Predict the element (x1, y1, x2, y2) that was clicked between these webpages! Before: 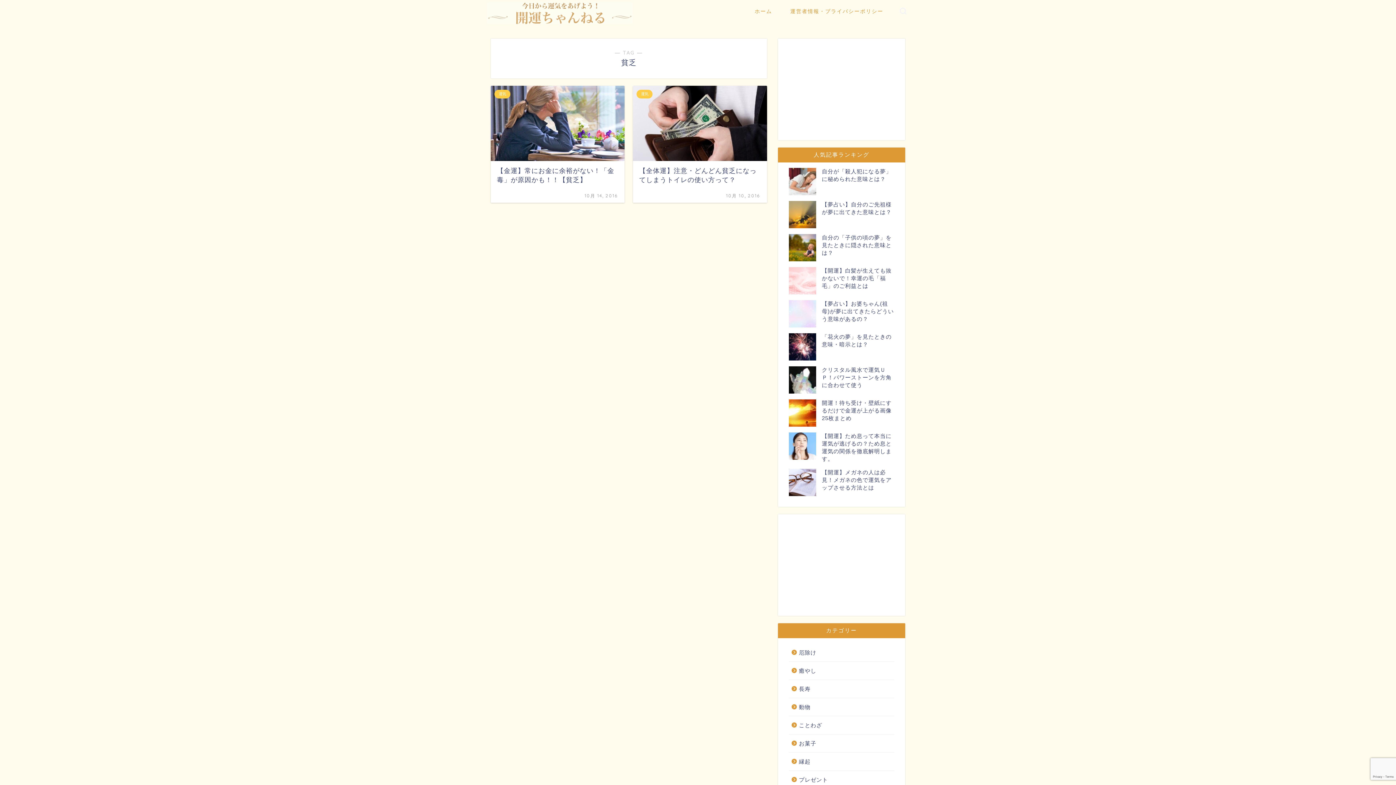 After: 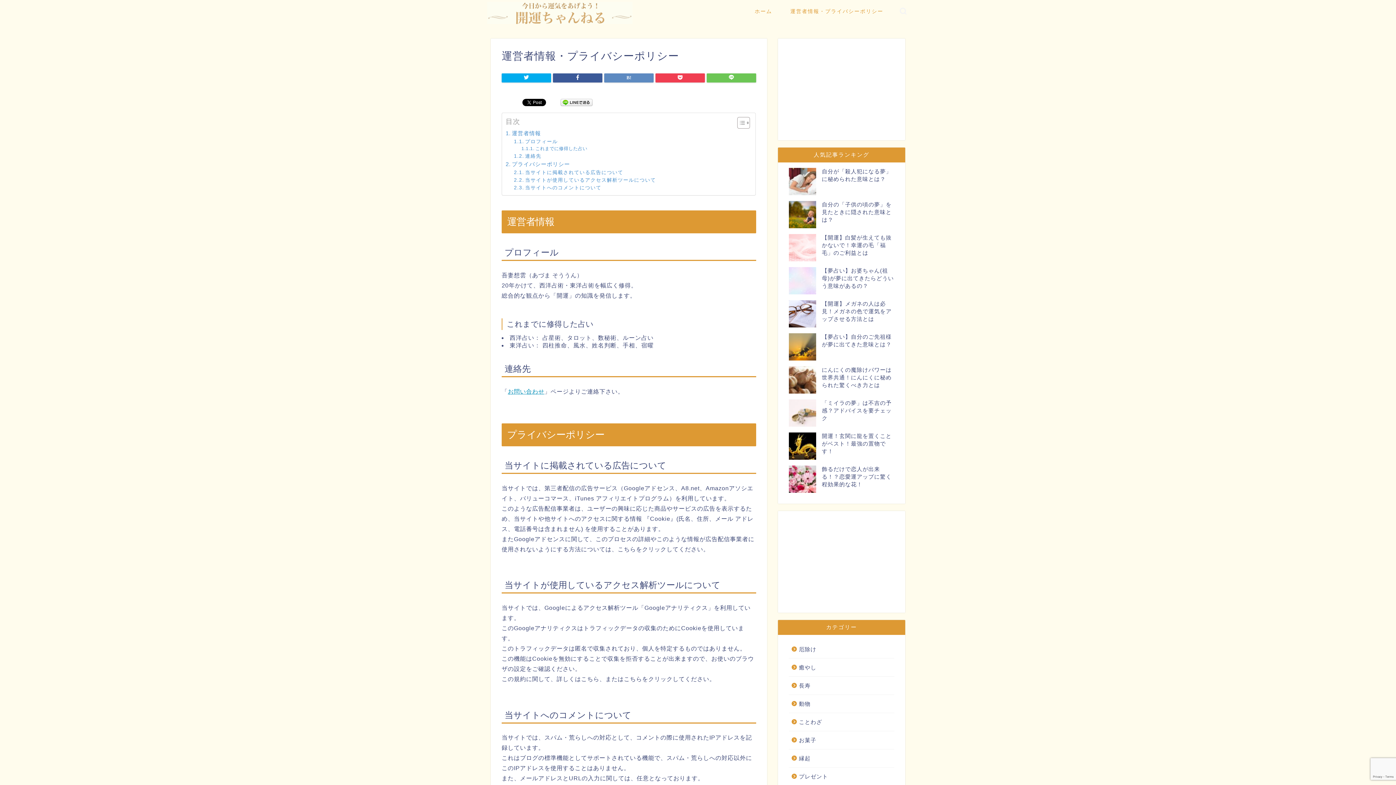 Action: bbox: (781, 5, 892, 20) label: 運営者情報・プライバシーポリシー